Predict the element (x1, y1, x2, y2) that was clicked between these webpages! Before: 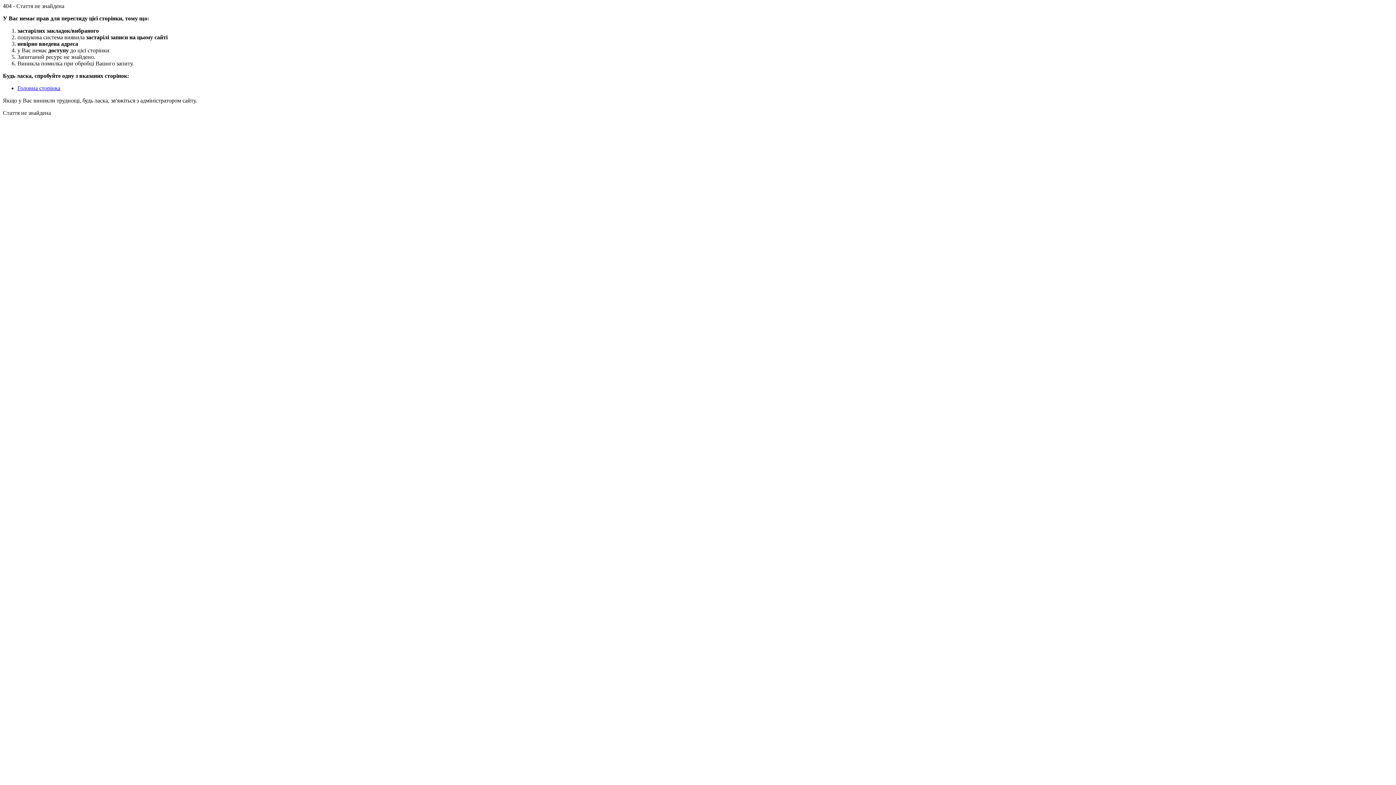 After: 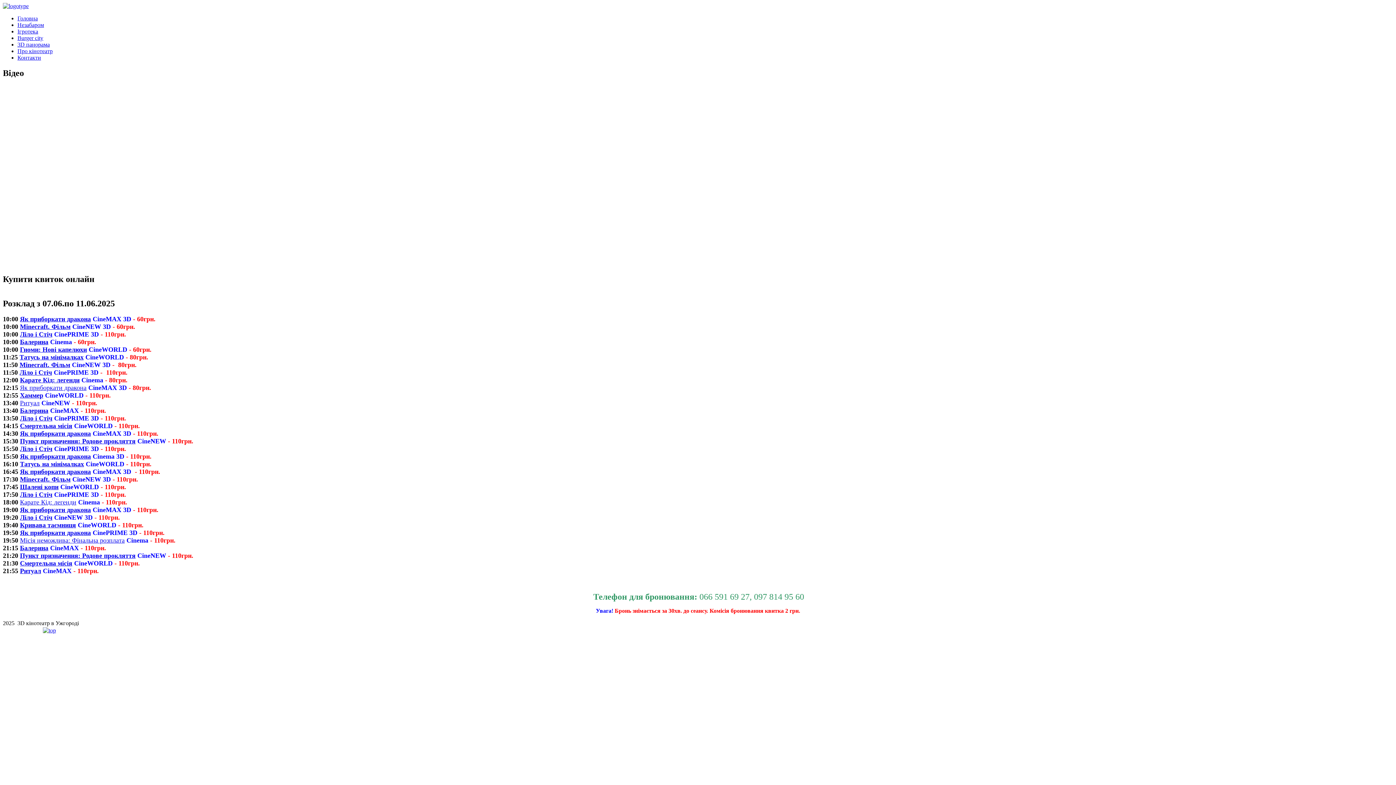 Action: label: Головна сторінка bbox: (17, 85, 60, 91)